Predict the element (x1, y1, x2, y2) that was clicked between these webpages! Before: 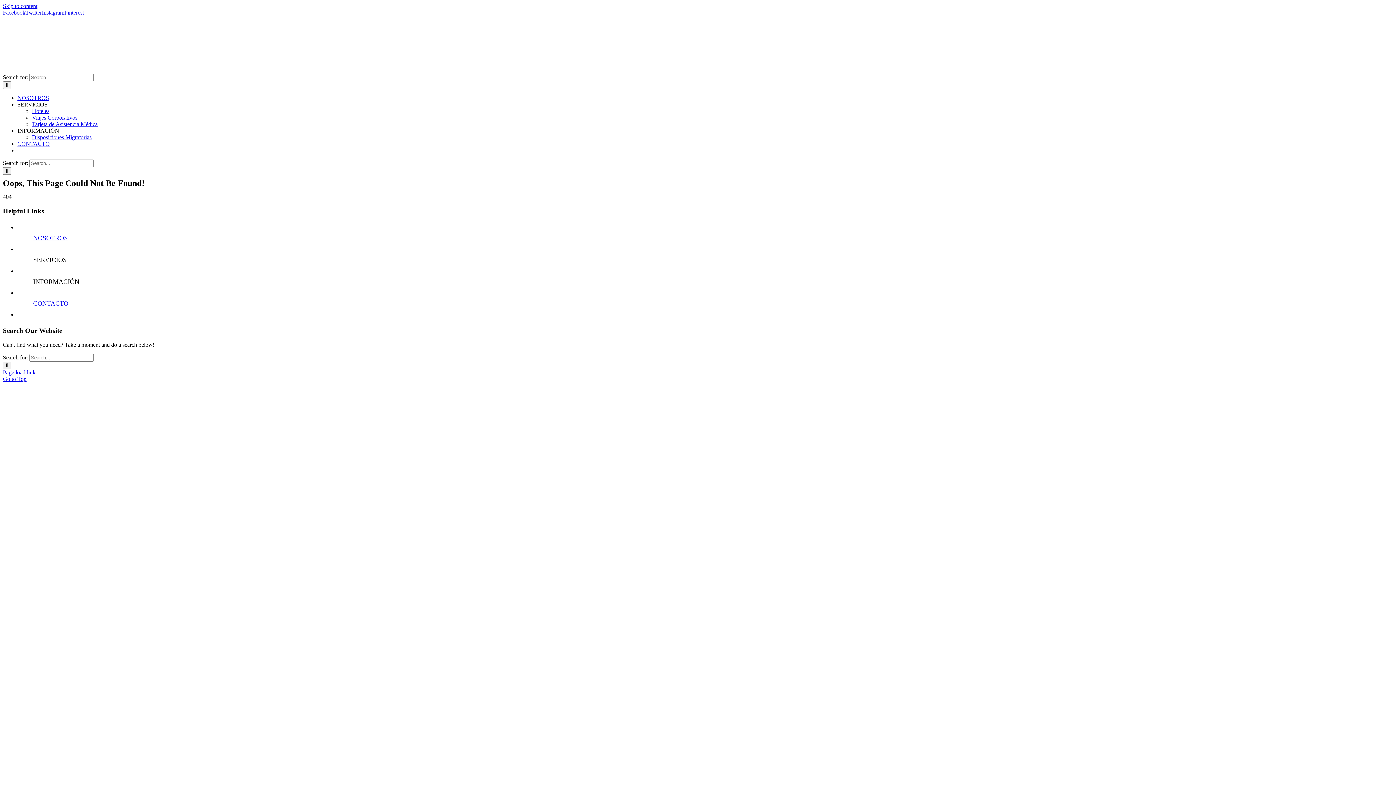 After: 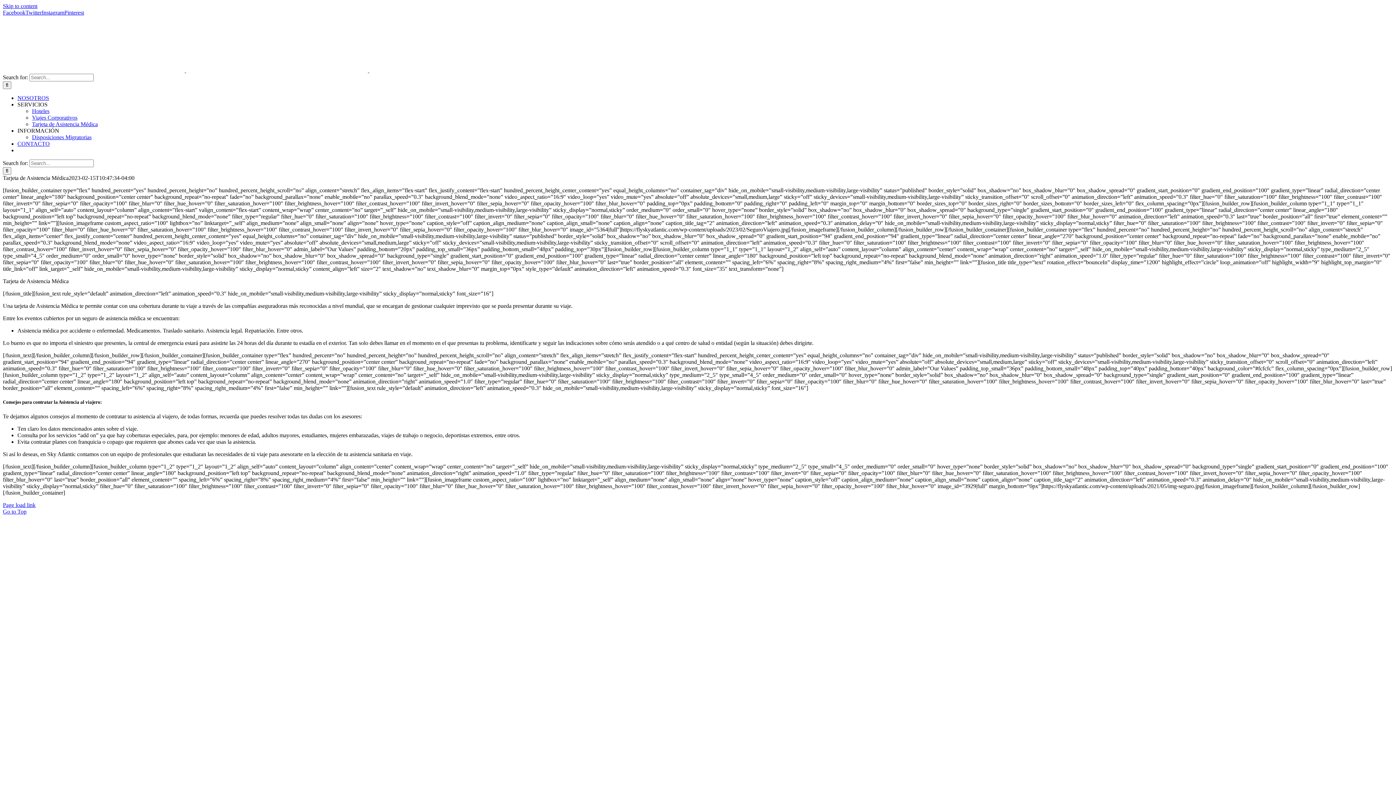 Action: label: Tarjeta de Asistencia Médica bbox: (32, 121, 97, 127)